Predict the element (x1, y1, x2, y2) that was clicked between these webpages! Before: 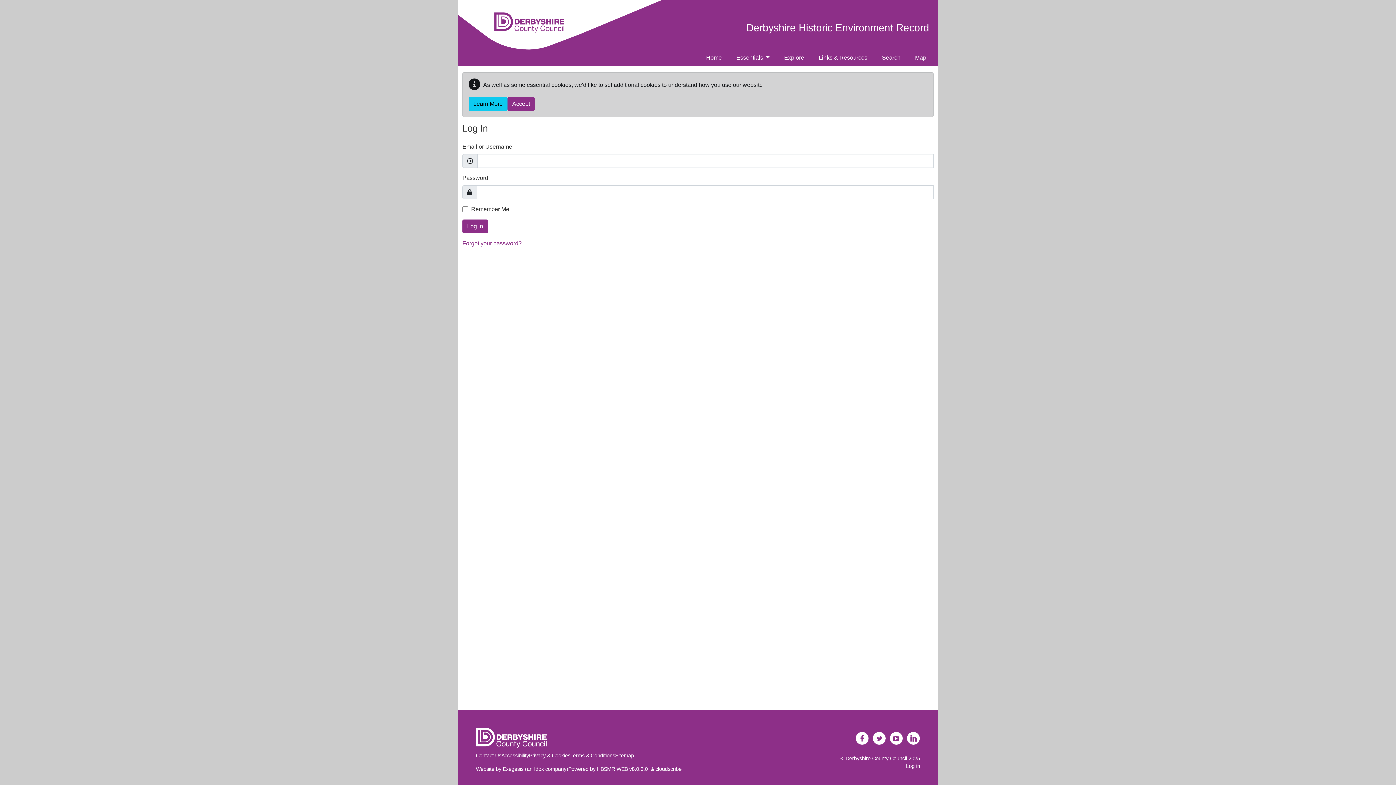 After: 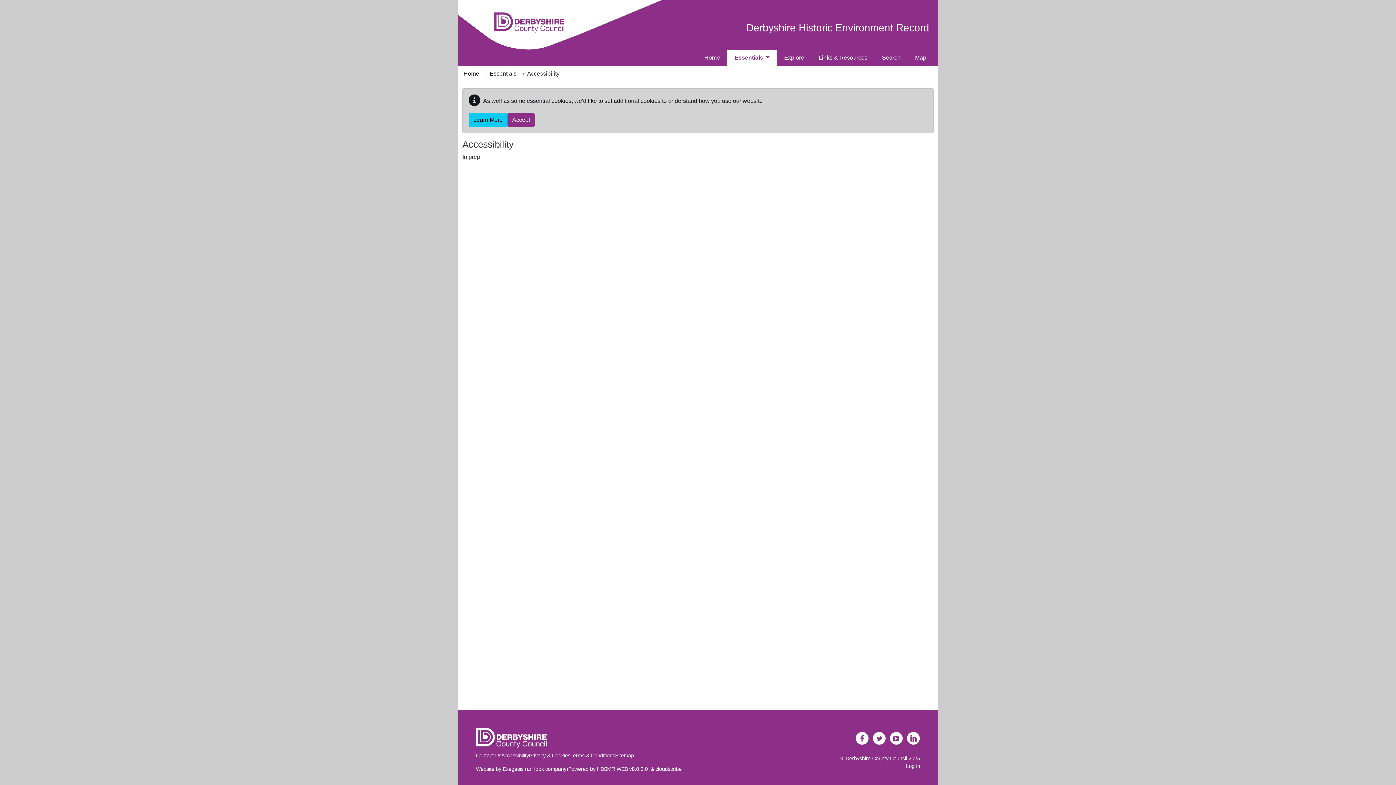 Action: bbox: (501, 753, 529, 758) label: Accessibility